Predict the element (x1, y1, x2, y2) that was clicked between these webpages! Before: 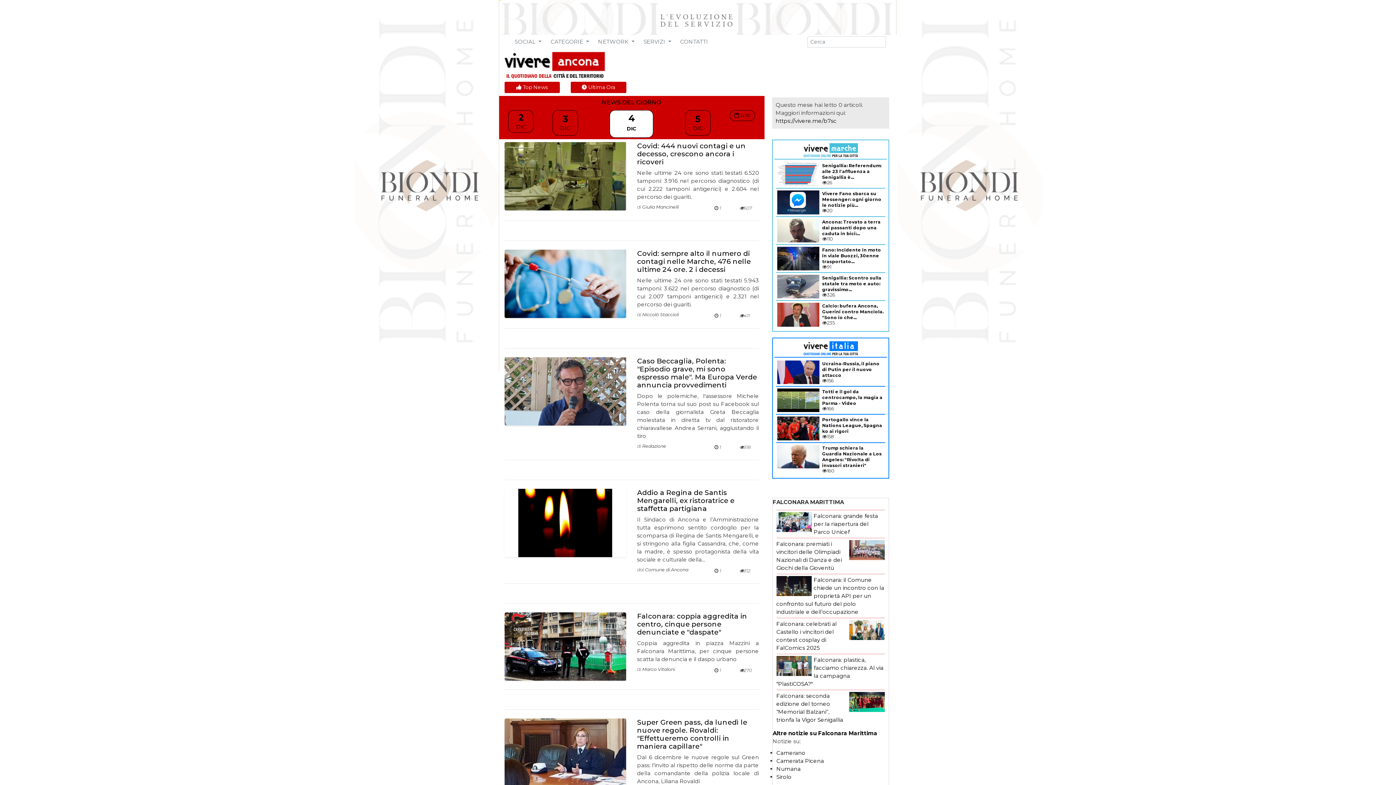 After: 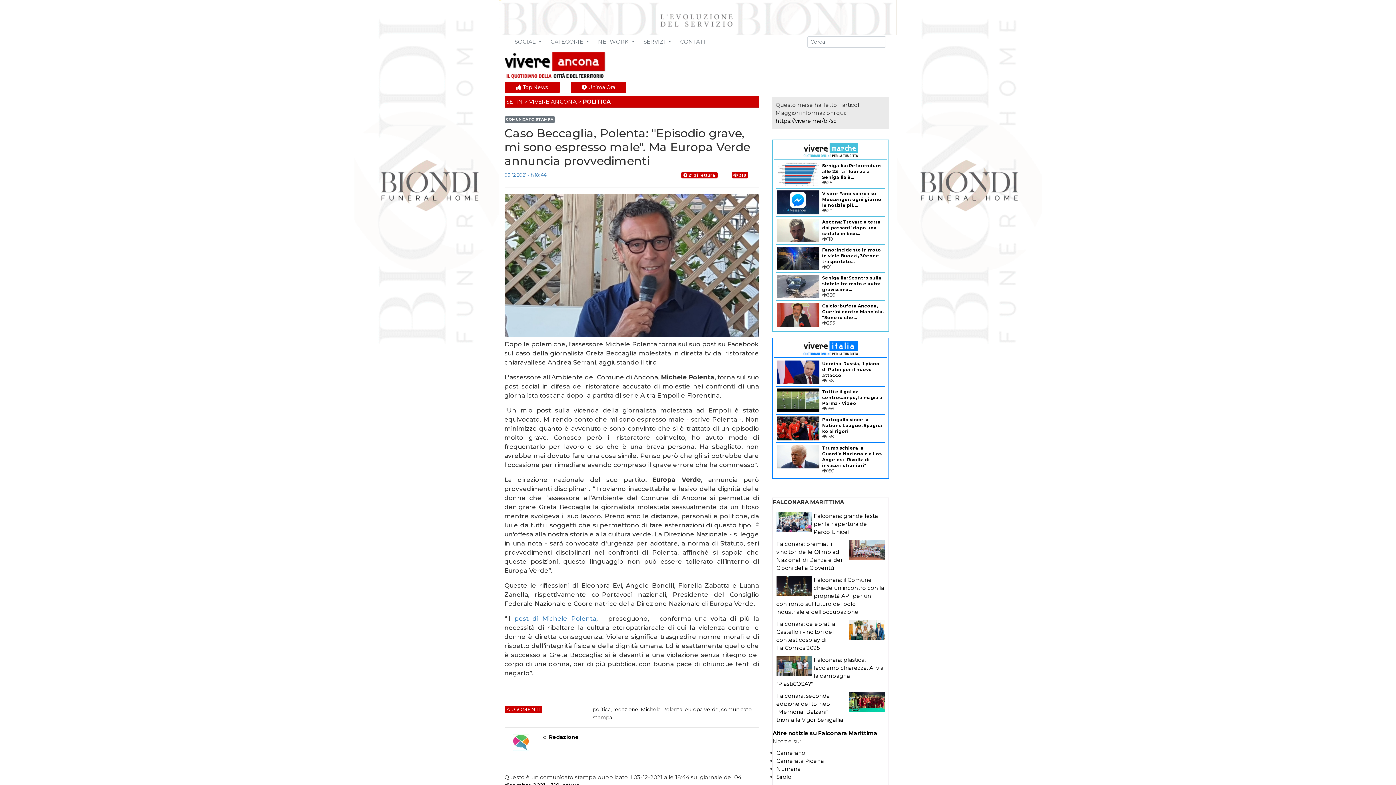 Action: label: Caso Beccaglia, Polenta: "Episodio grave, mi sono espresso male". Ma Europa Verde annuncia provvedimenti bbox: (637, 357, 757, 389)